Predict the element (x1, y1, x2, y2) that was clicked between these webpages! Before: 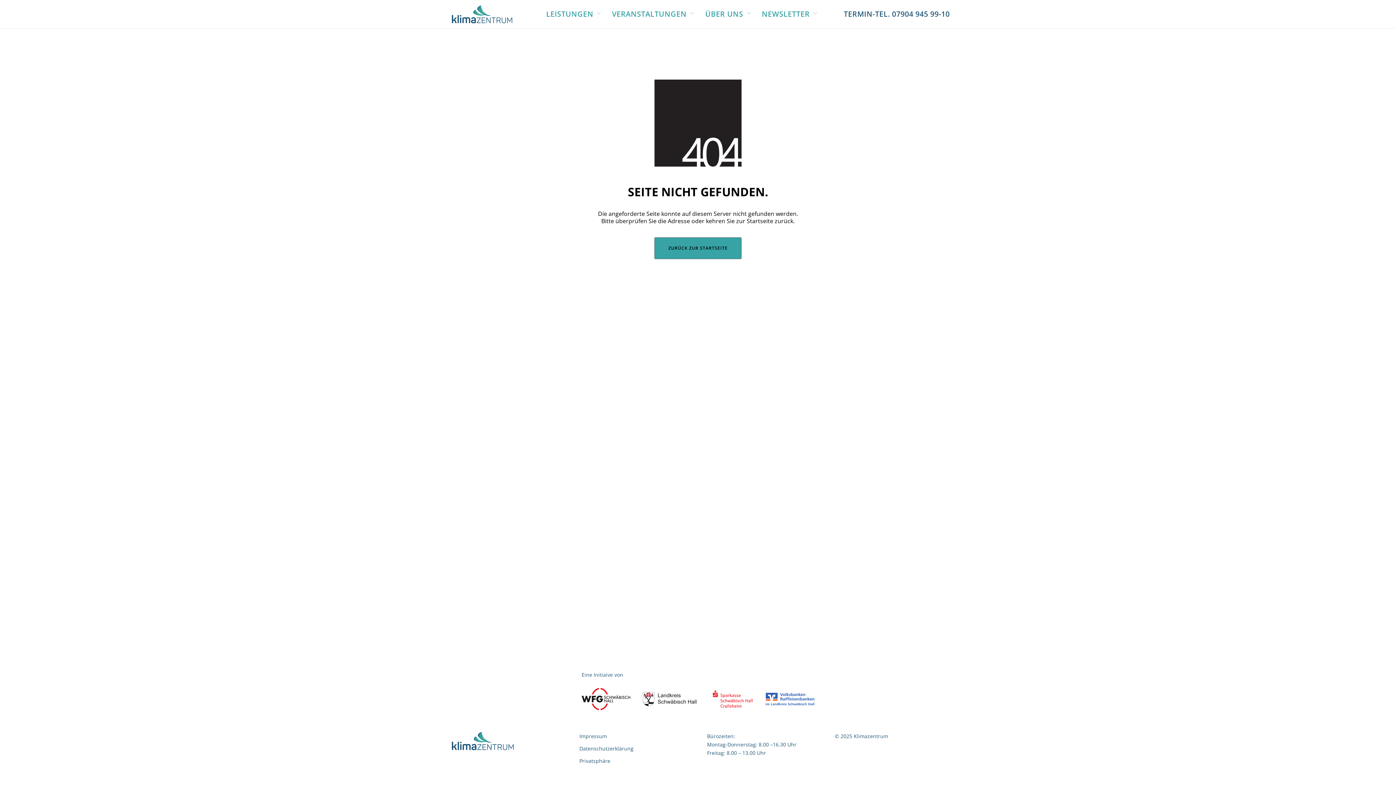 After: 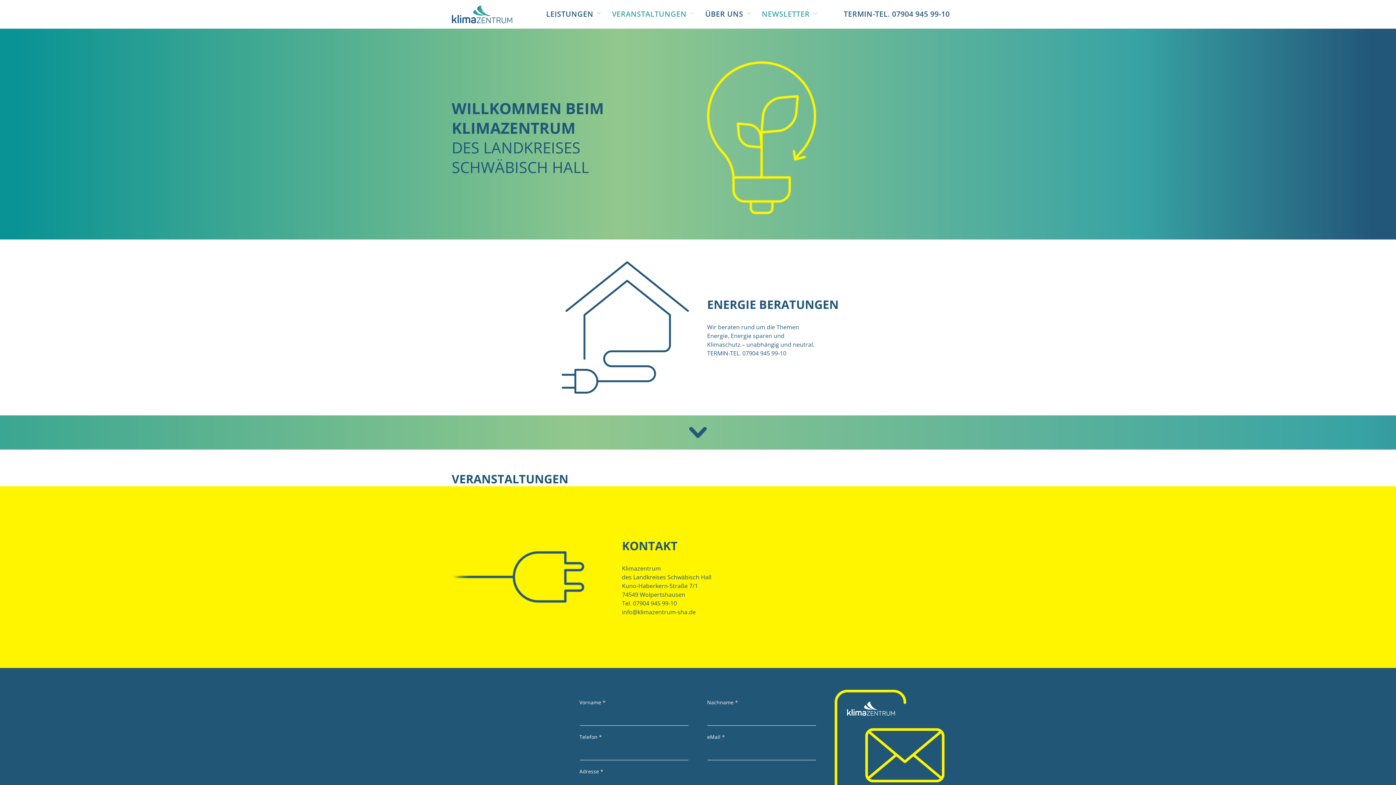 Action: bbox: (451, 3, 512, 15)